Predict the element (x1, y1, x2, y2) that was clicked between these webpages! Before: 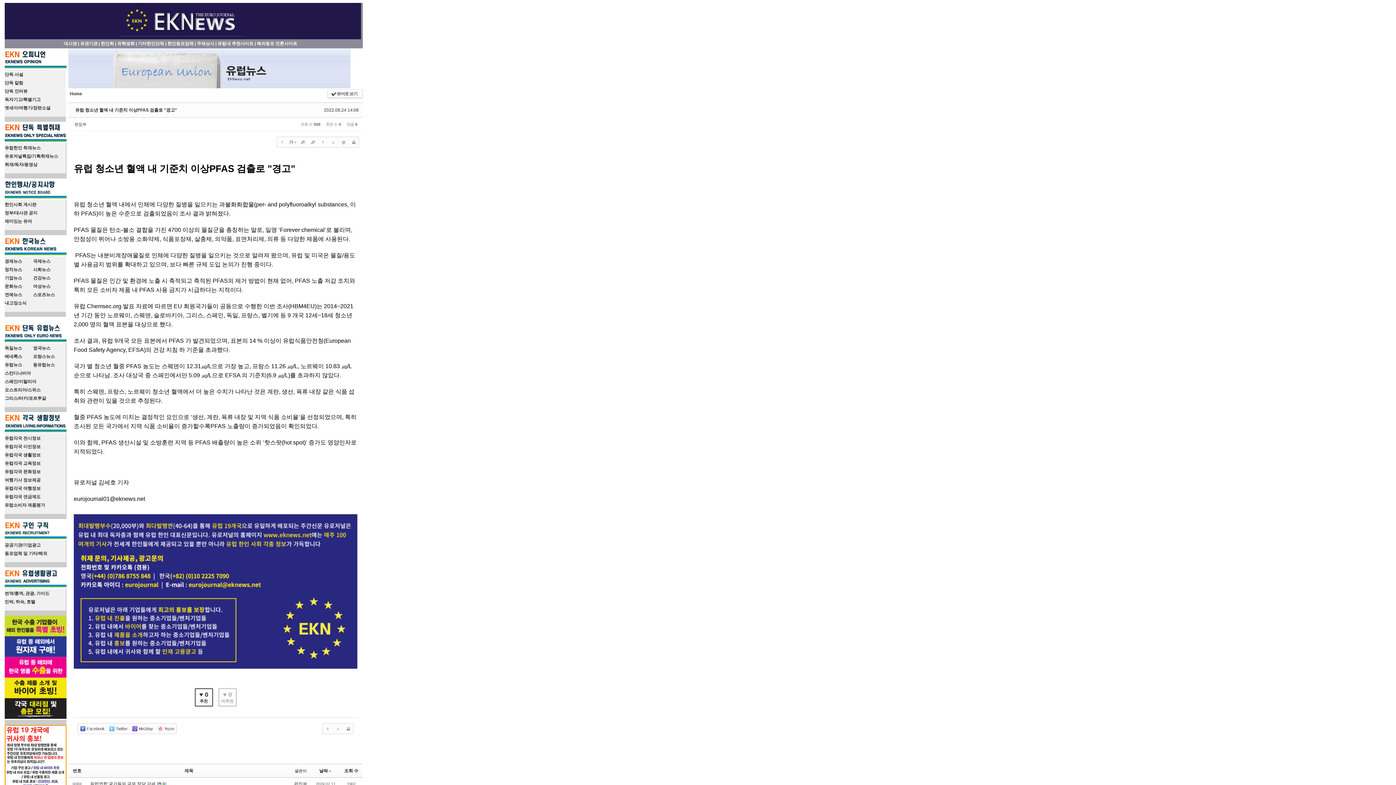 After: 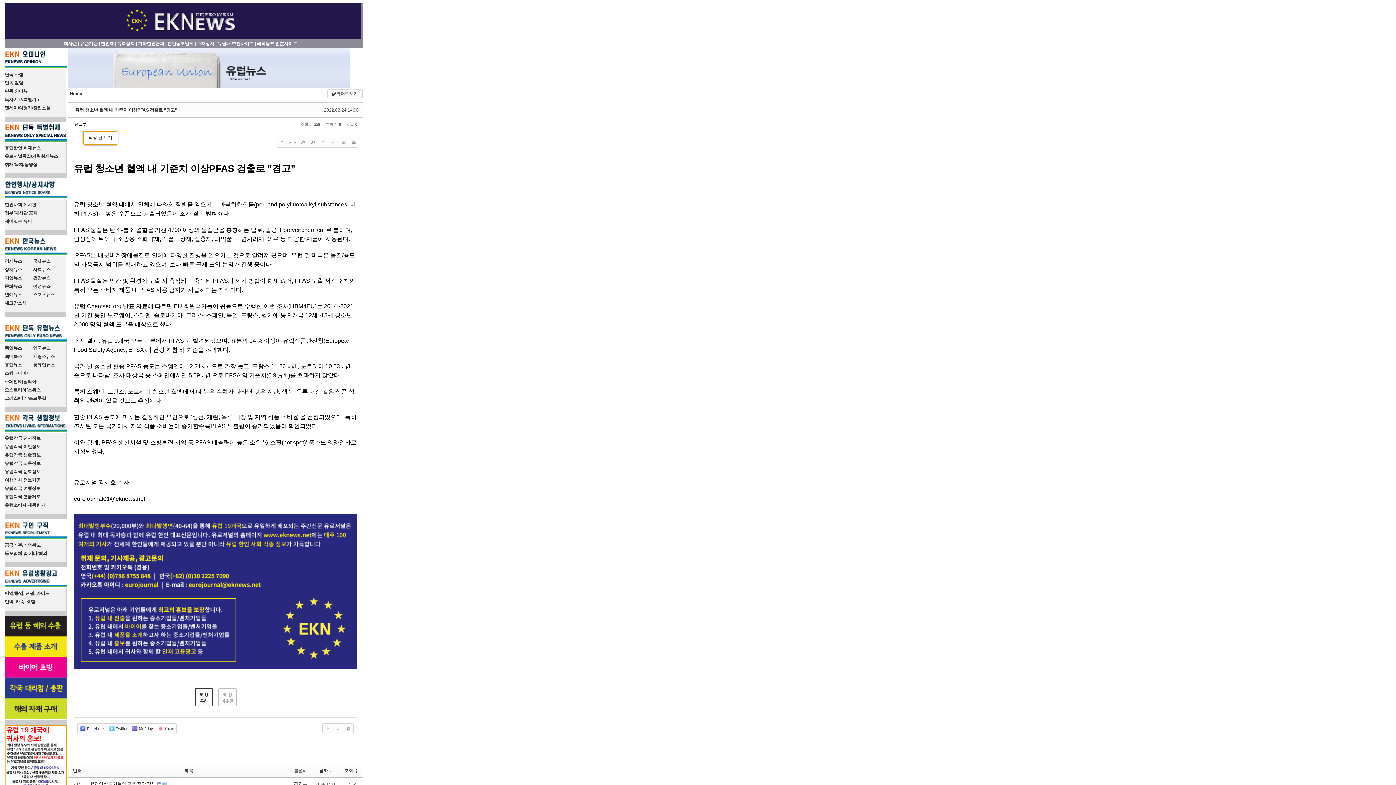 Action: bbox: (71, 122, 89, 126) label: 편집부